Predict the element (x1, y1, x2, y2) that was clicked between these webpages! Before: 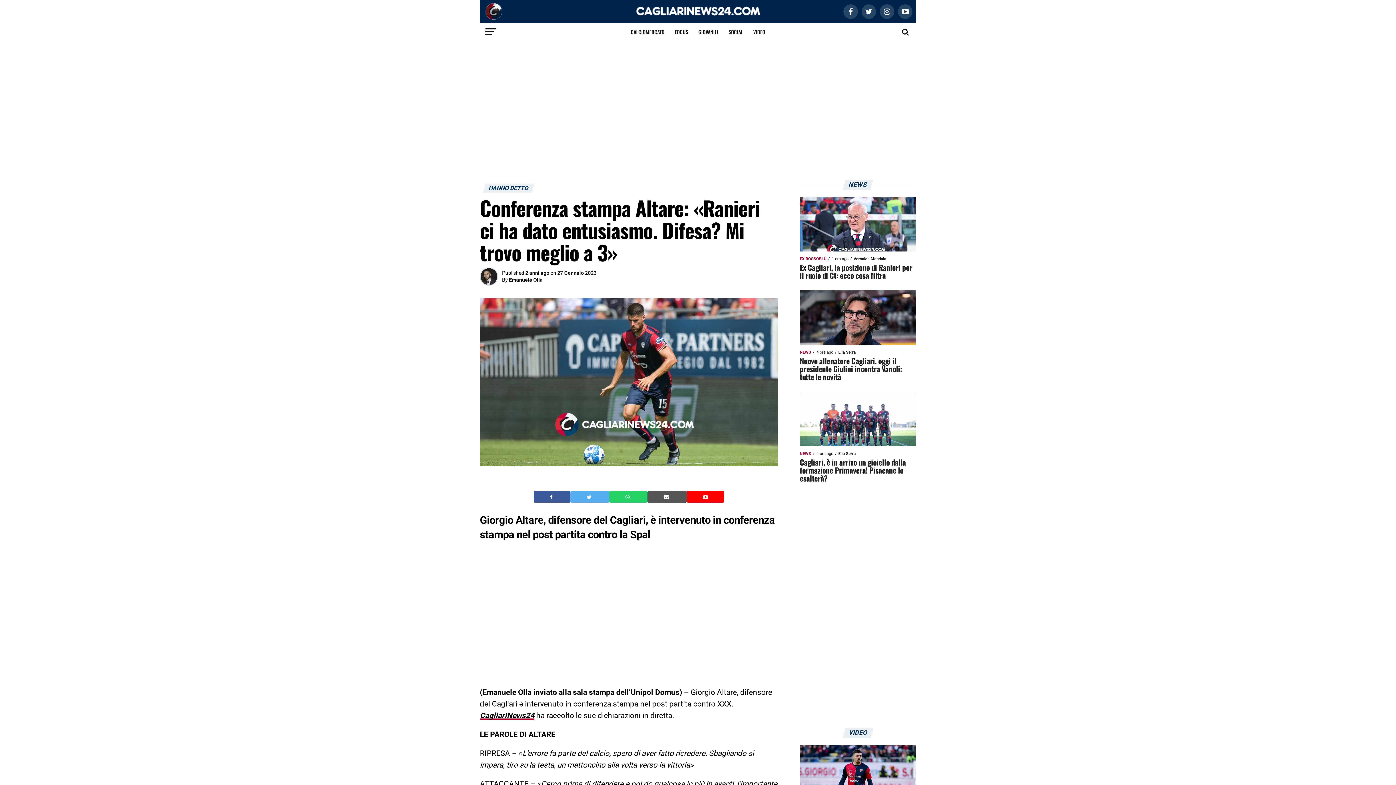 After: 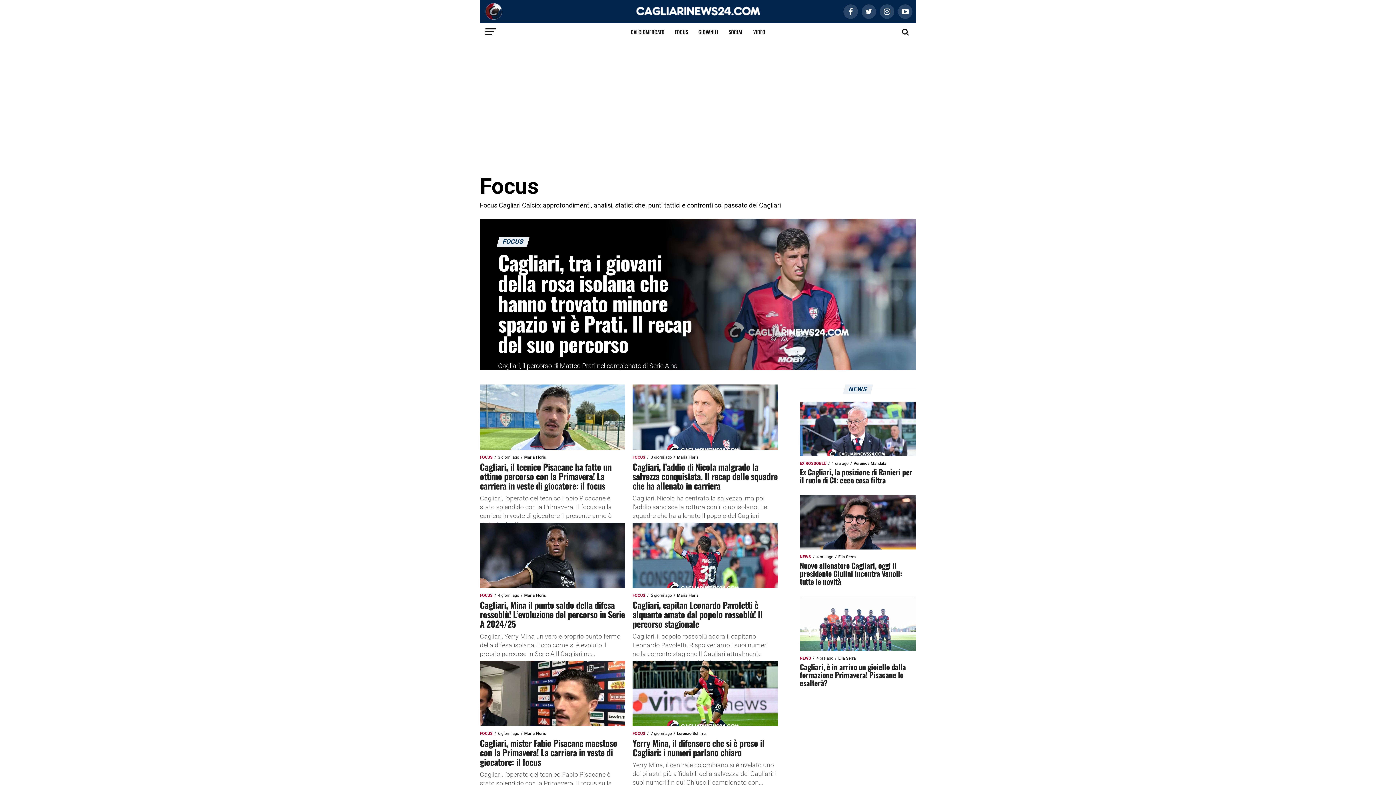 Action: label: FOCUS bbox: (670, 22, 692, 41)